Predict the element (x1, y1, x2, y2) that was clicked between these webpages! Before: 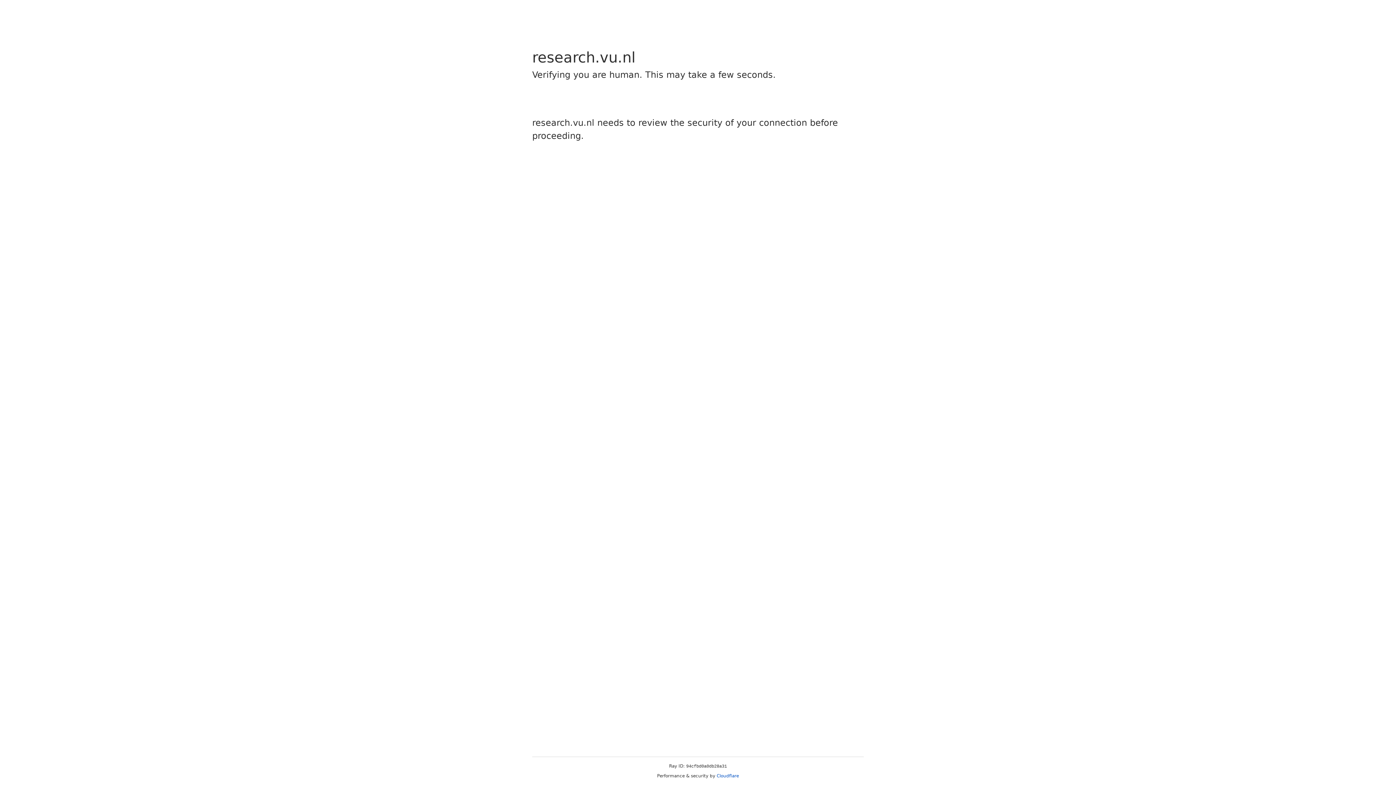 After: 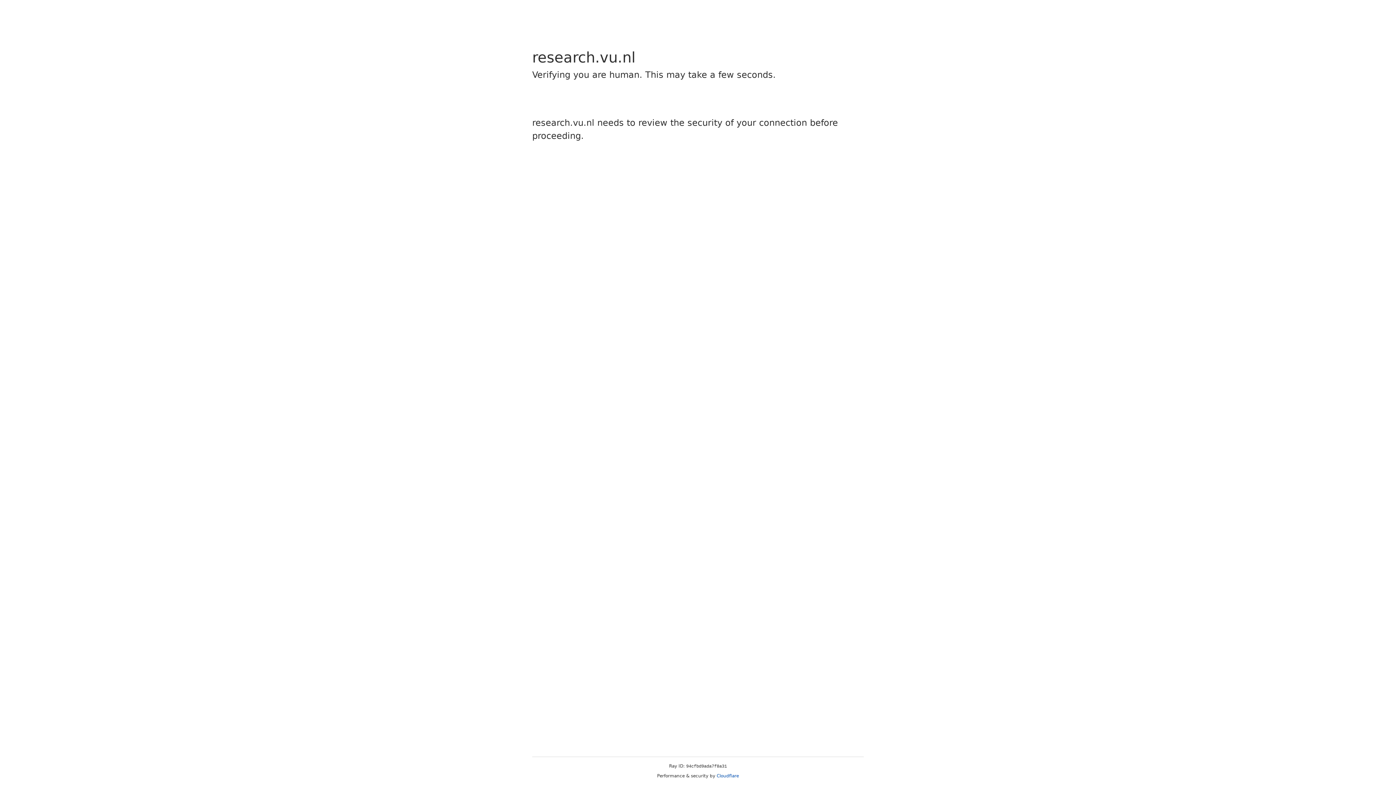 Action: label: Cloudflare bbox: (716, 773, 739, 778)